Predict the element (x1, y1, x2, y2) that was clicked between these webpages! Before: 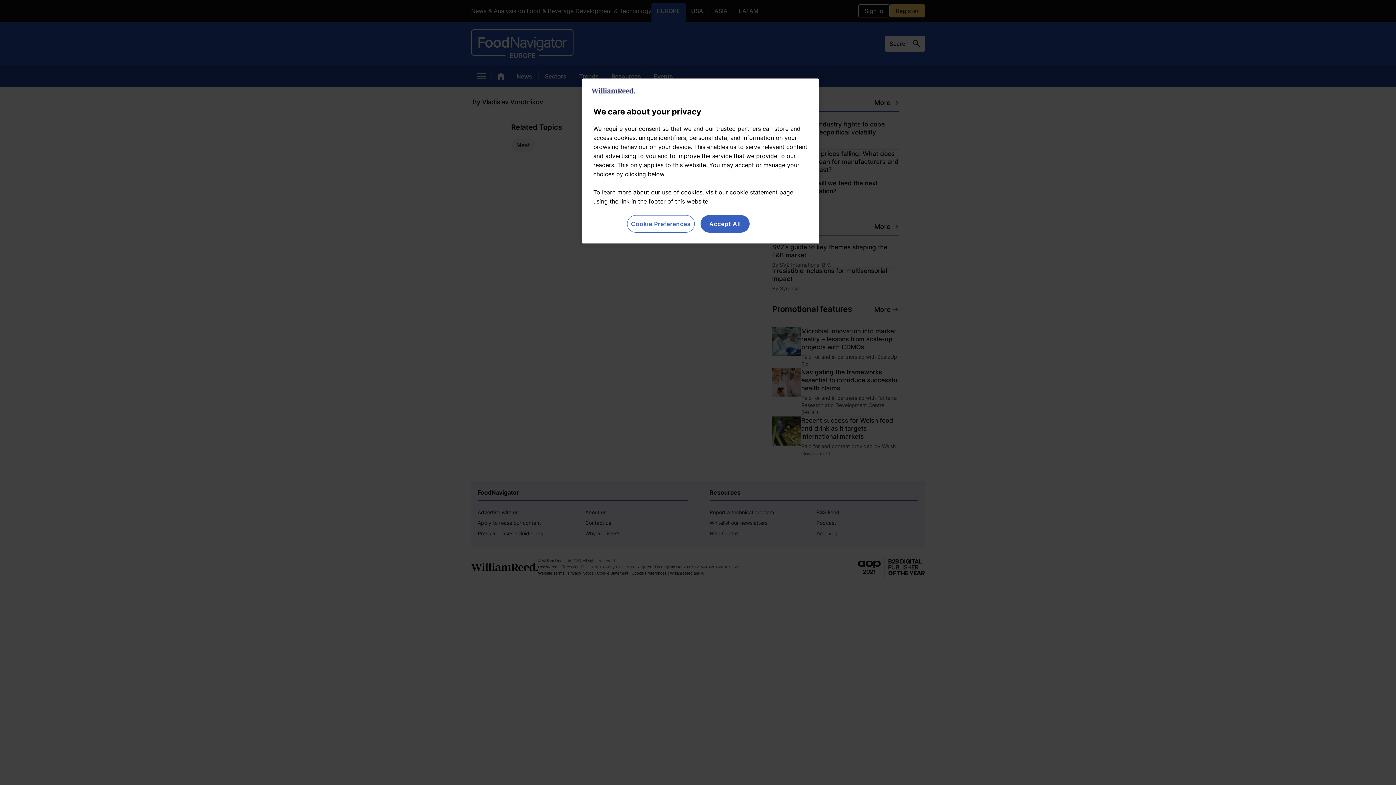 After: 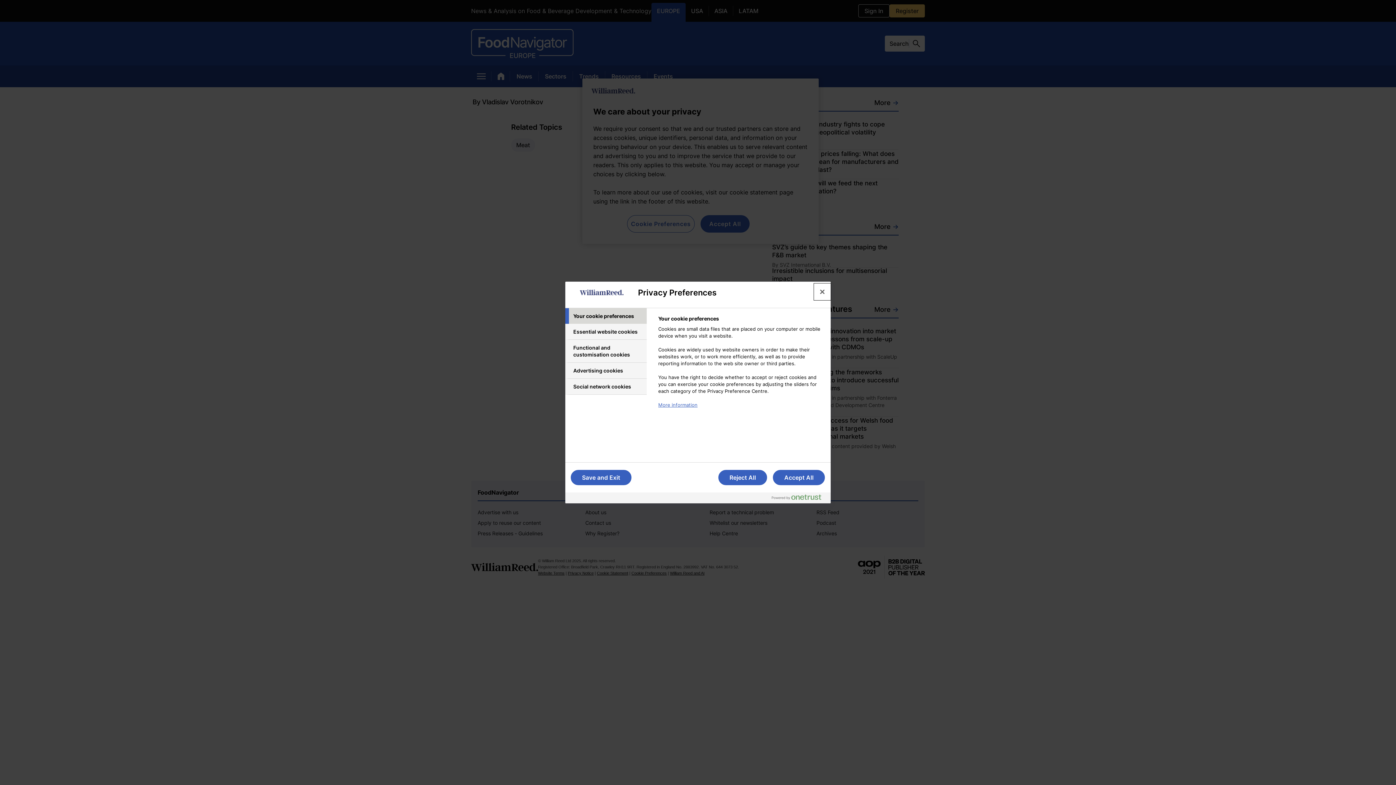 Action: bbox: (627, 215, 694, 232) label: Cookie Preferences